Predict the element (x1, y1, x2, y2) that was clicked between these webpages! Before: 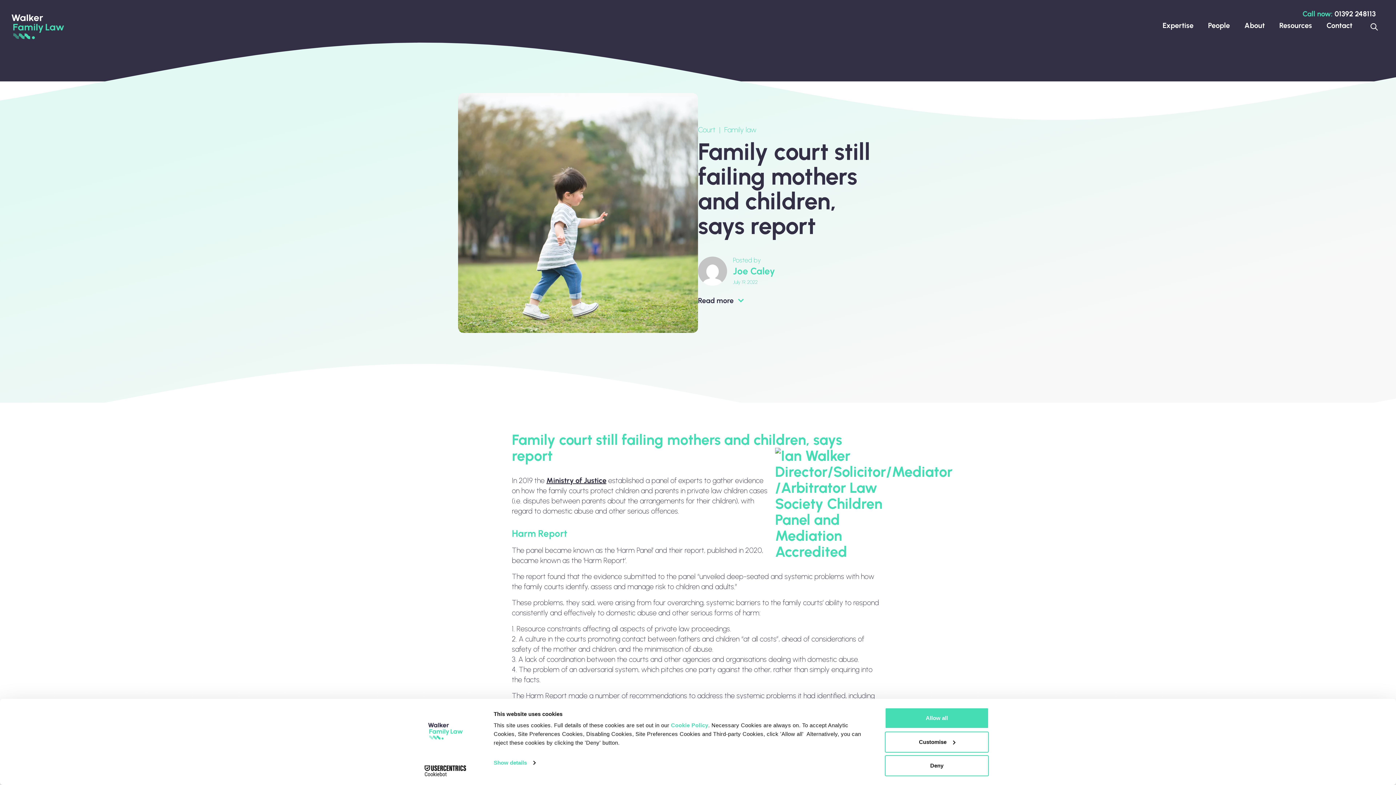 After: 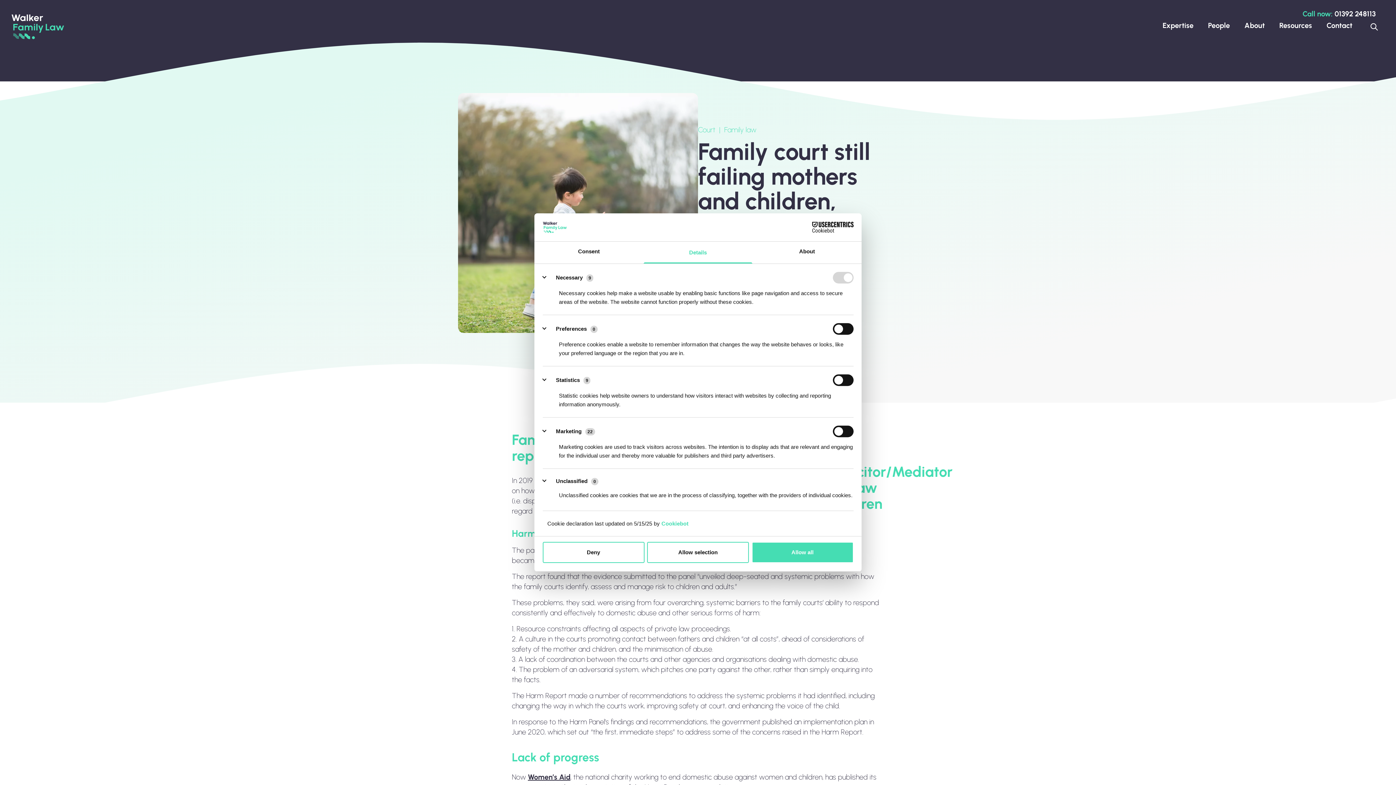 Action: bbox: (493, 757, 535, 768) label: Show details